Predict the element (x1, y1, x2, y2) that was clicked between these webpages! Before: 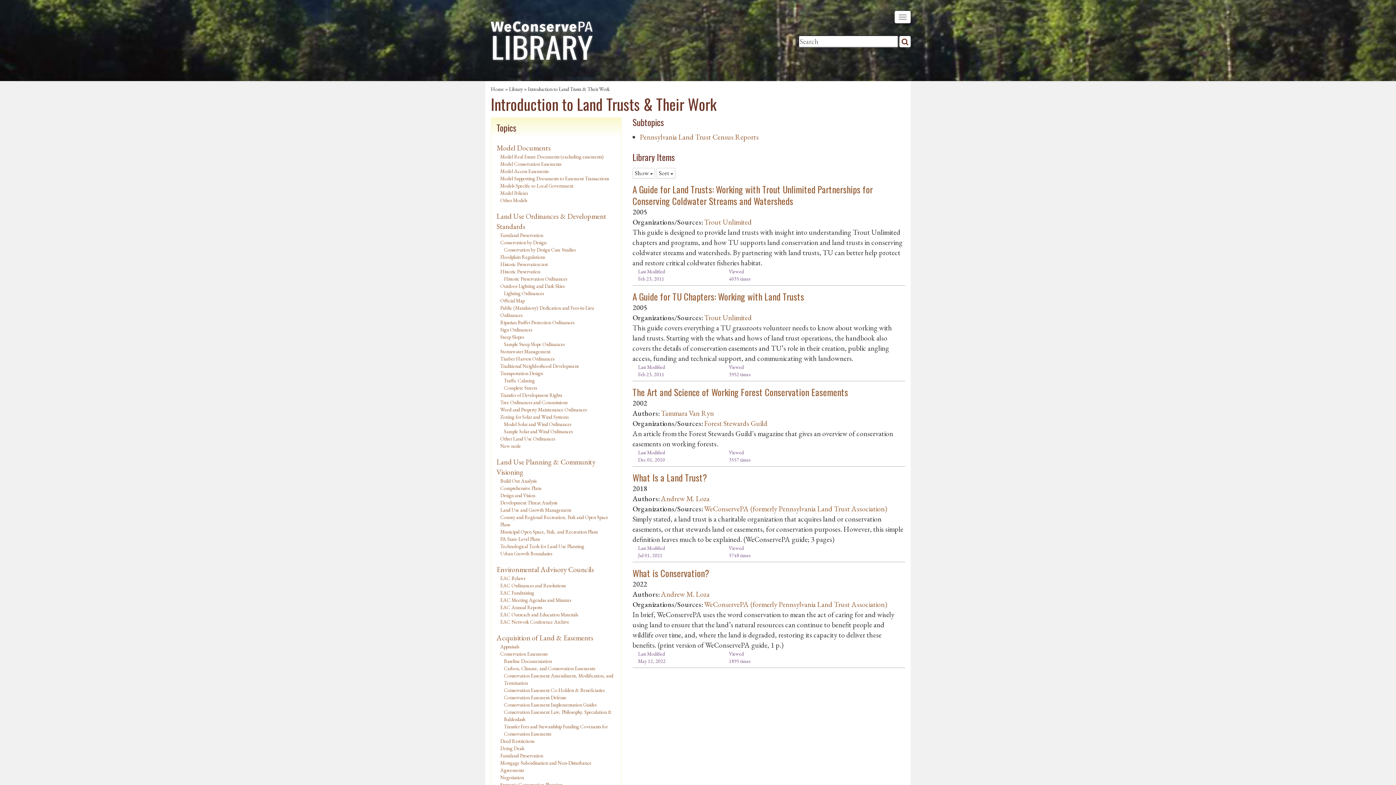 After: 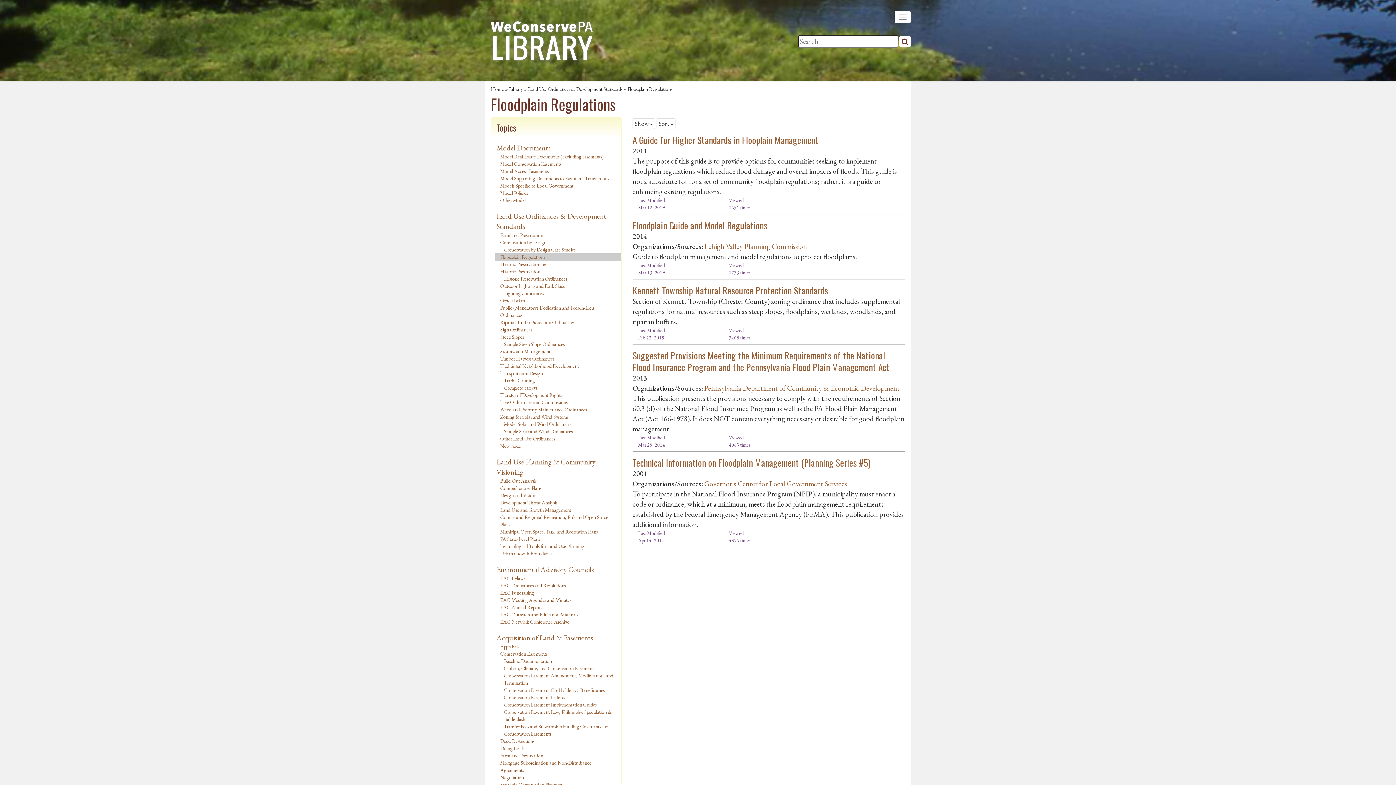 Action: label: Floodplain Regulations bbox: (500, 253, 545, 260)